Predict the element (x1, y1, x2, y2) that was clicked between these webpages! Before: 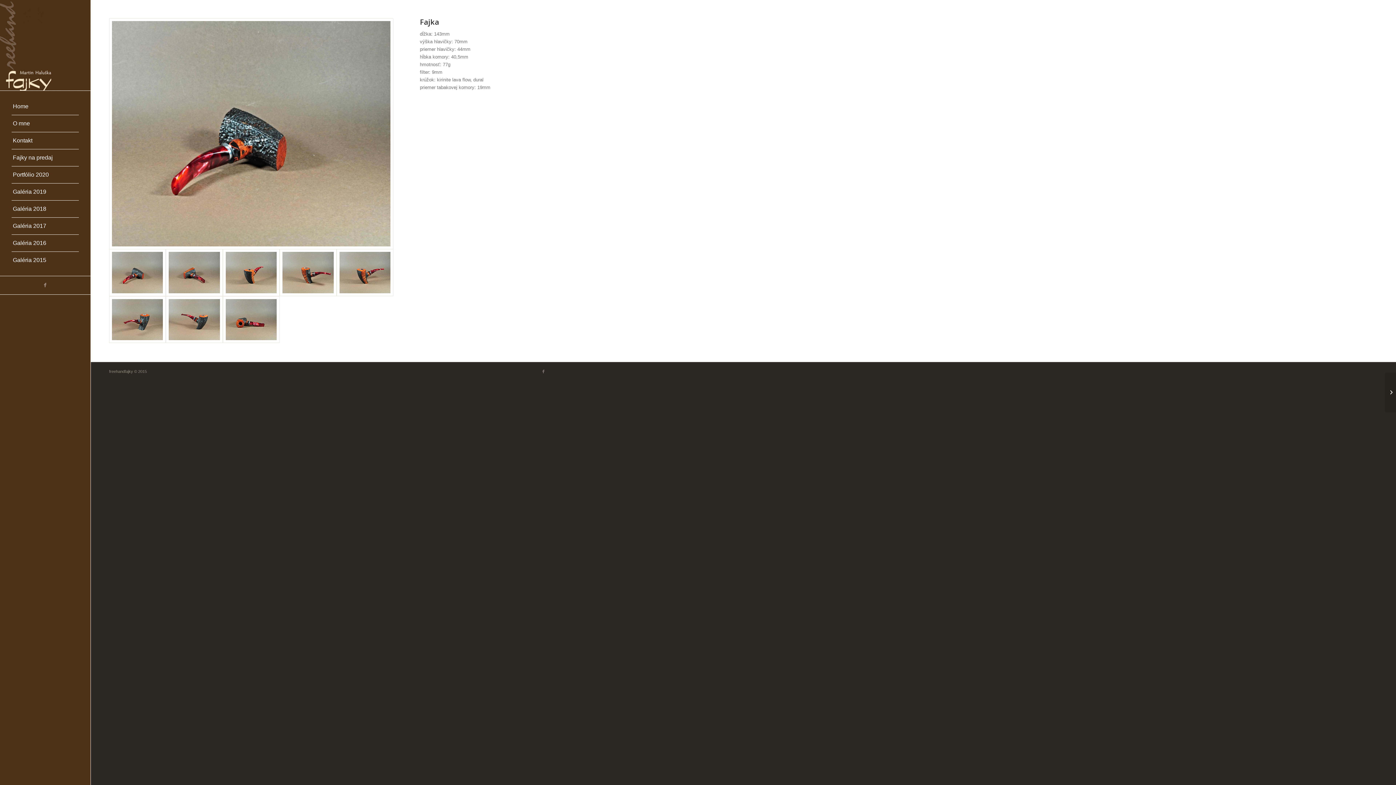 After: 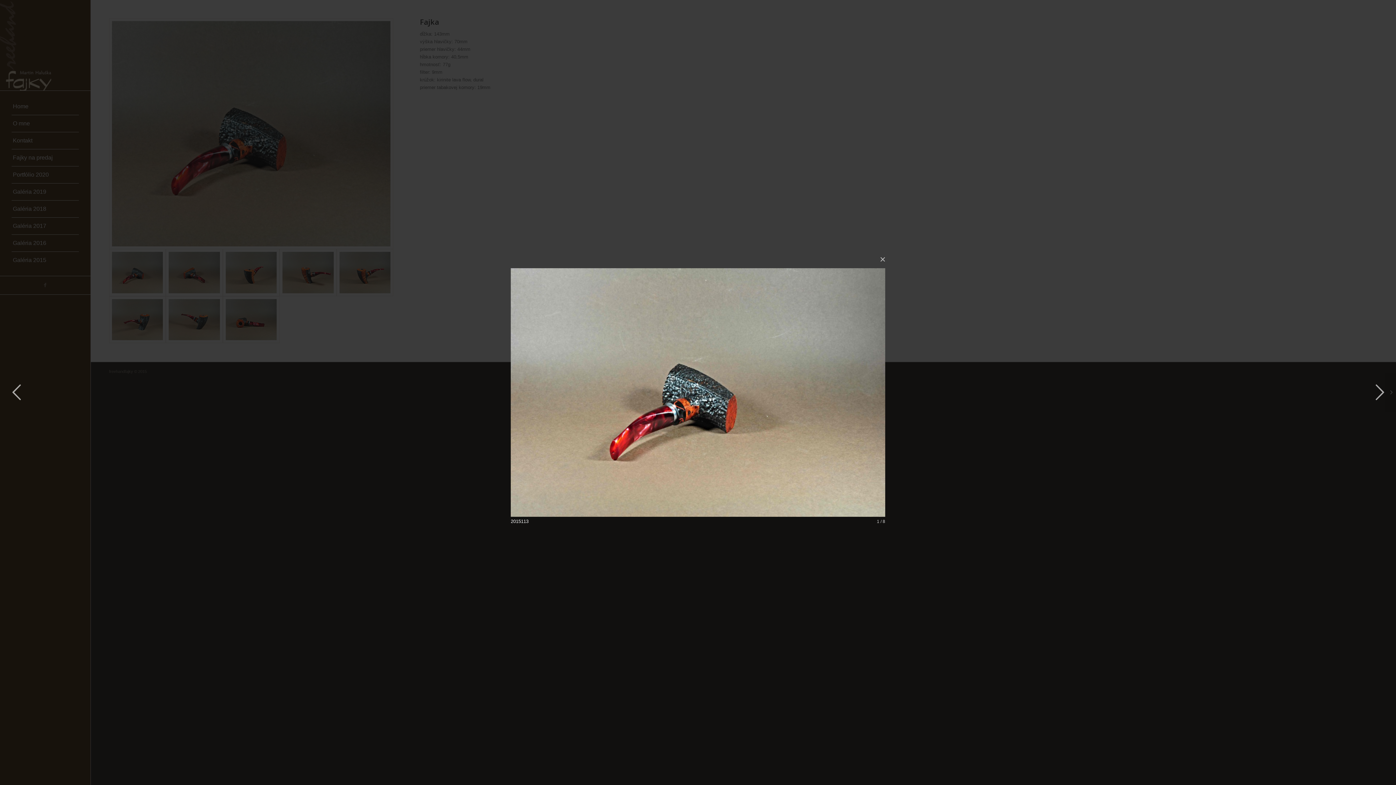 Action: bbox: (109, 18, 393, 249)